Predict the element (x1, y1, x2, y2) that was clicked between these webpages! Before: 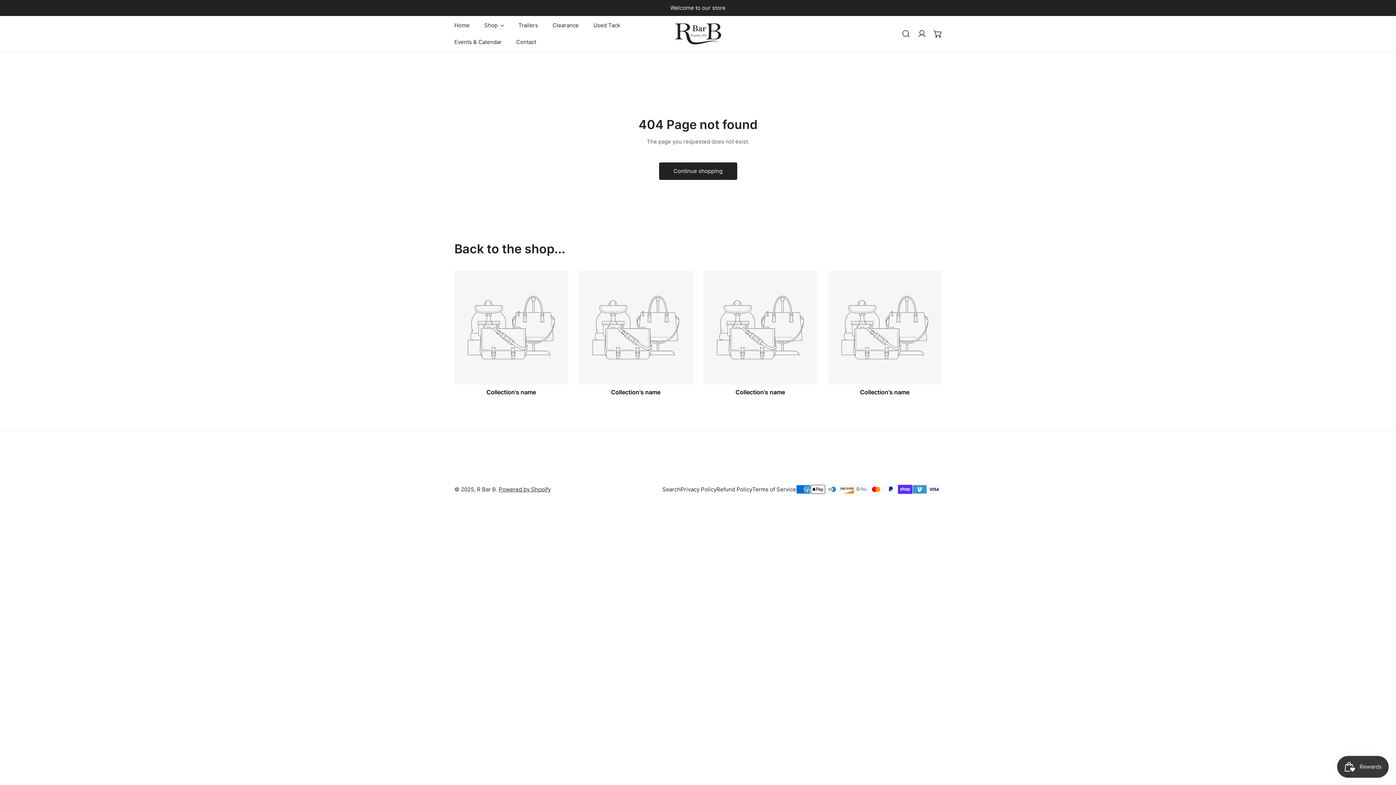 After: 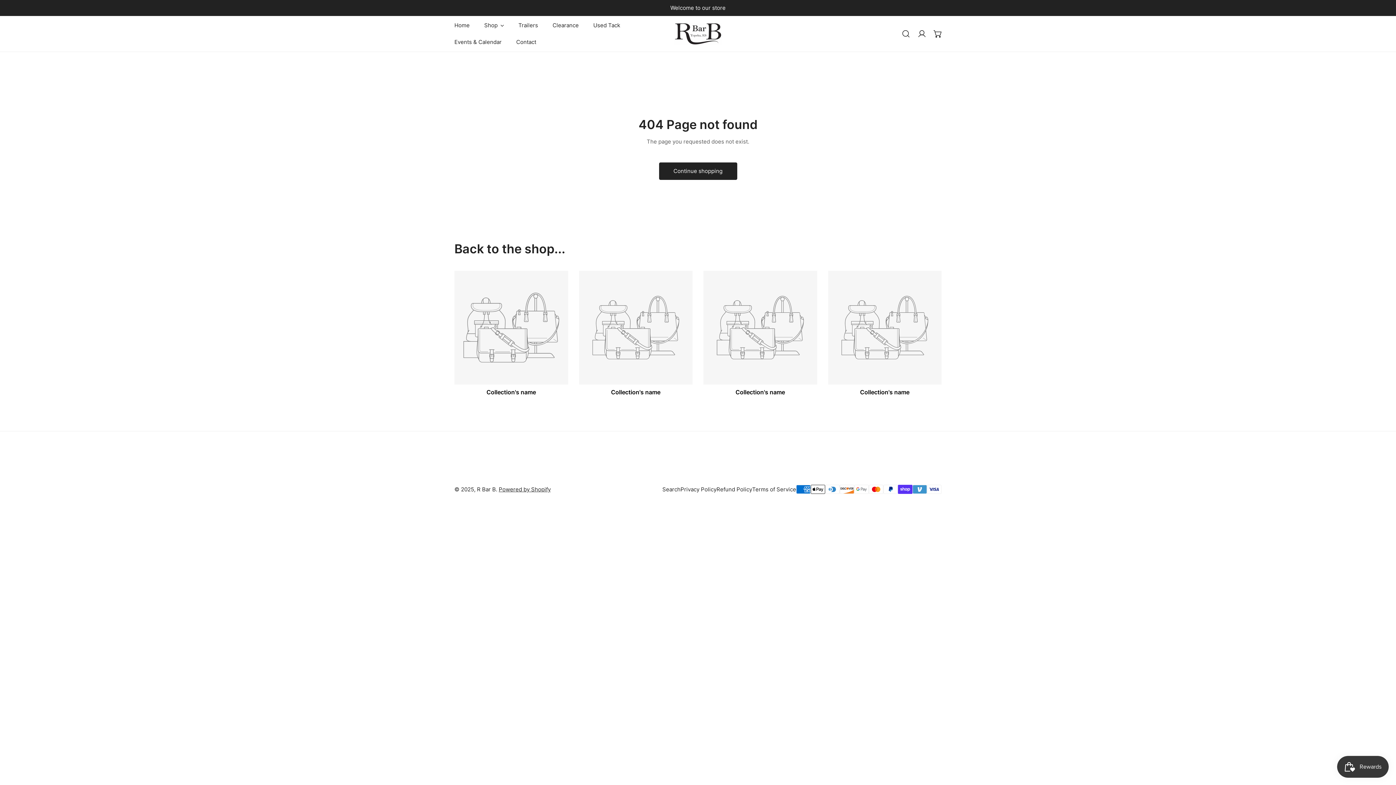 Action: bbox: (454, 270, 568, 384)